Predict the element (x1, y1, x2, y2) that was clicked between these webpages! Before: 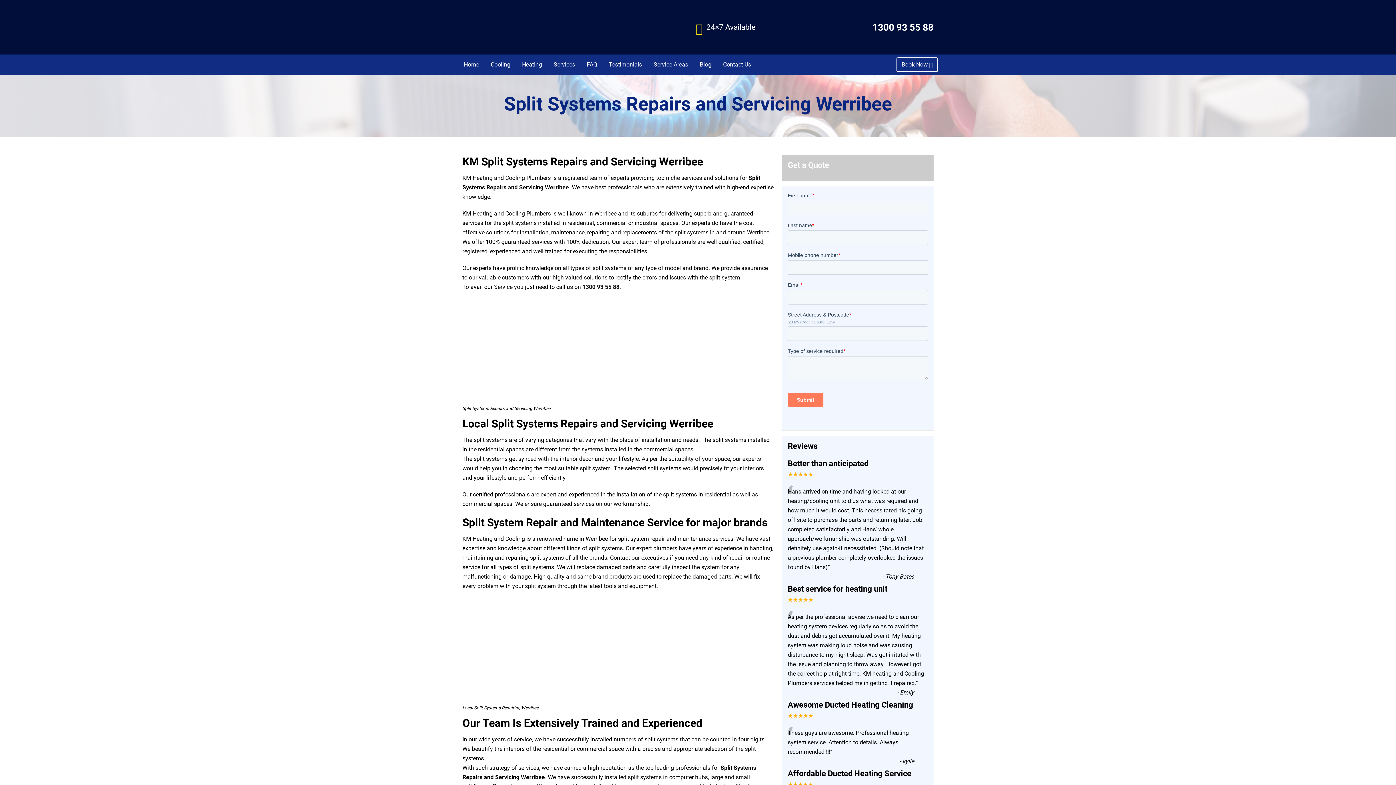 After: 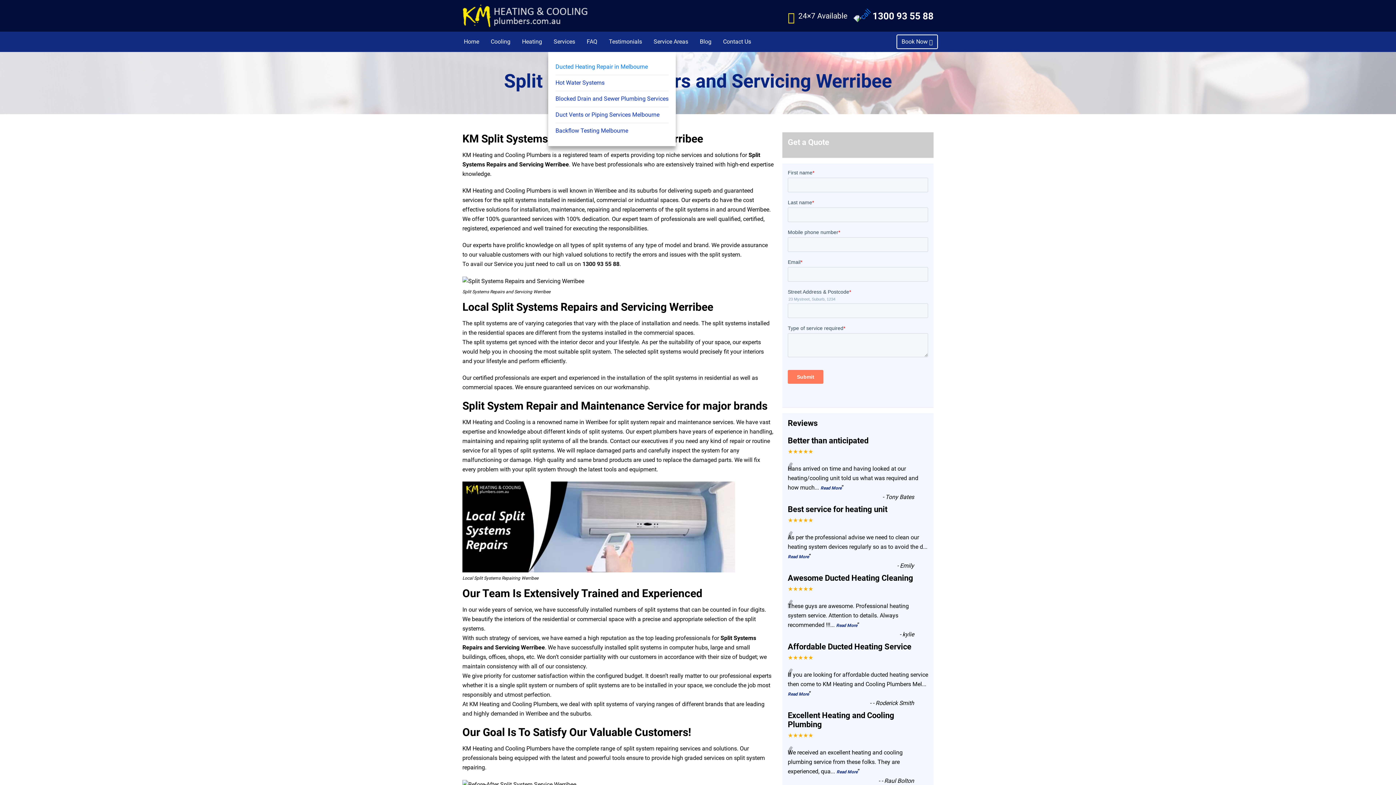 Action: label: Services bbox: (548, 54, 580, 74)